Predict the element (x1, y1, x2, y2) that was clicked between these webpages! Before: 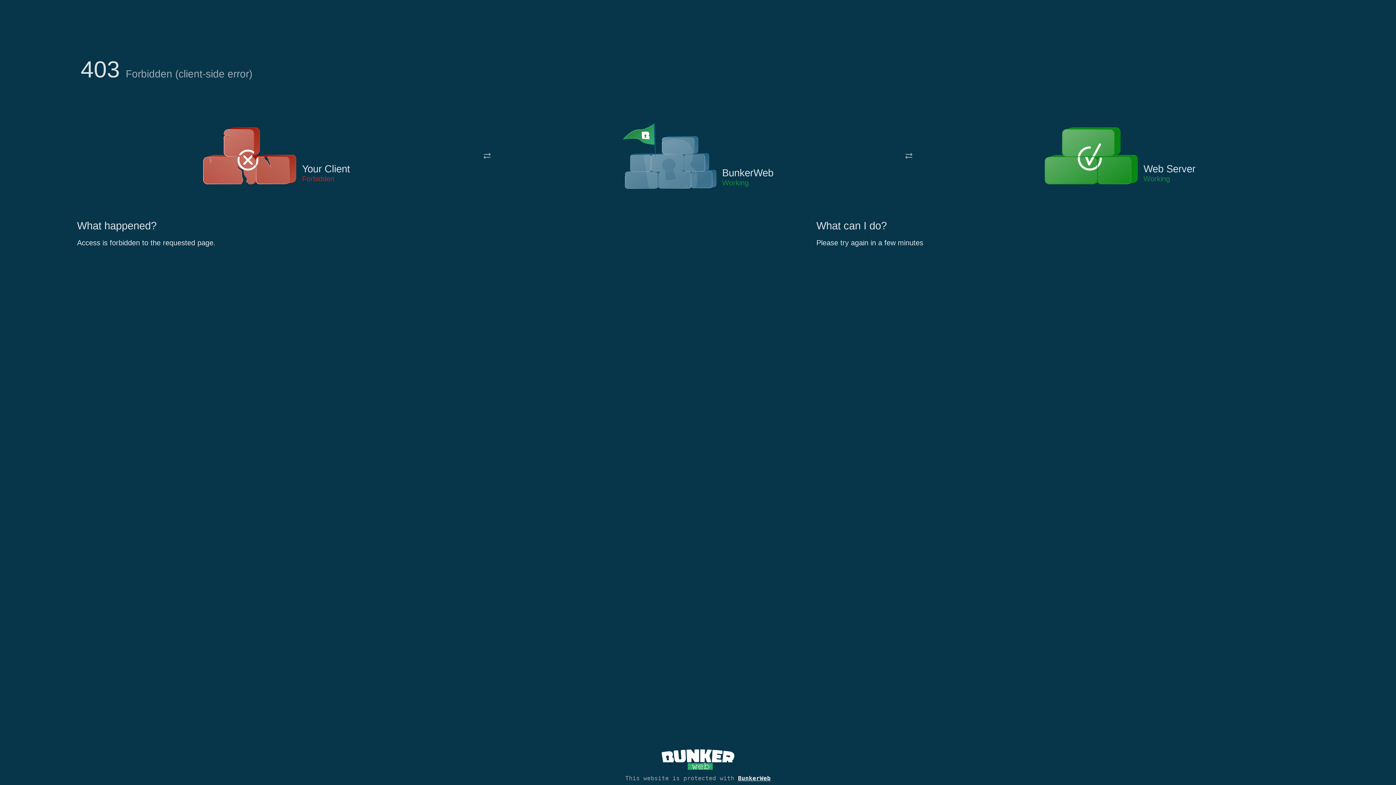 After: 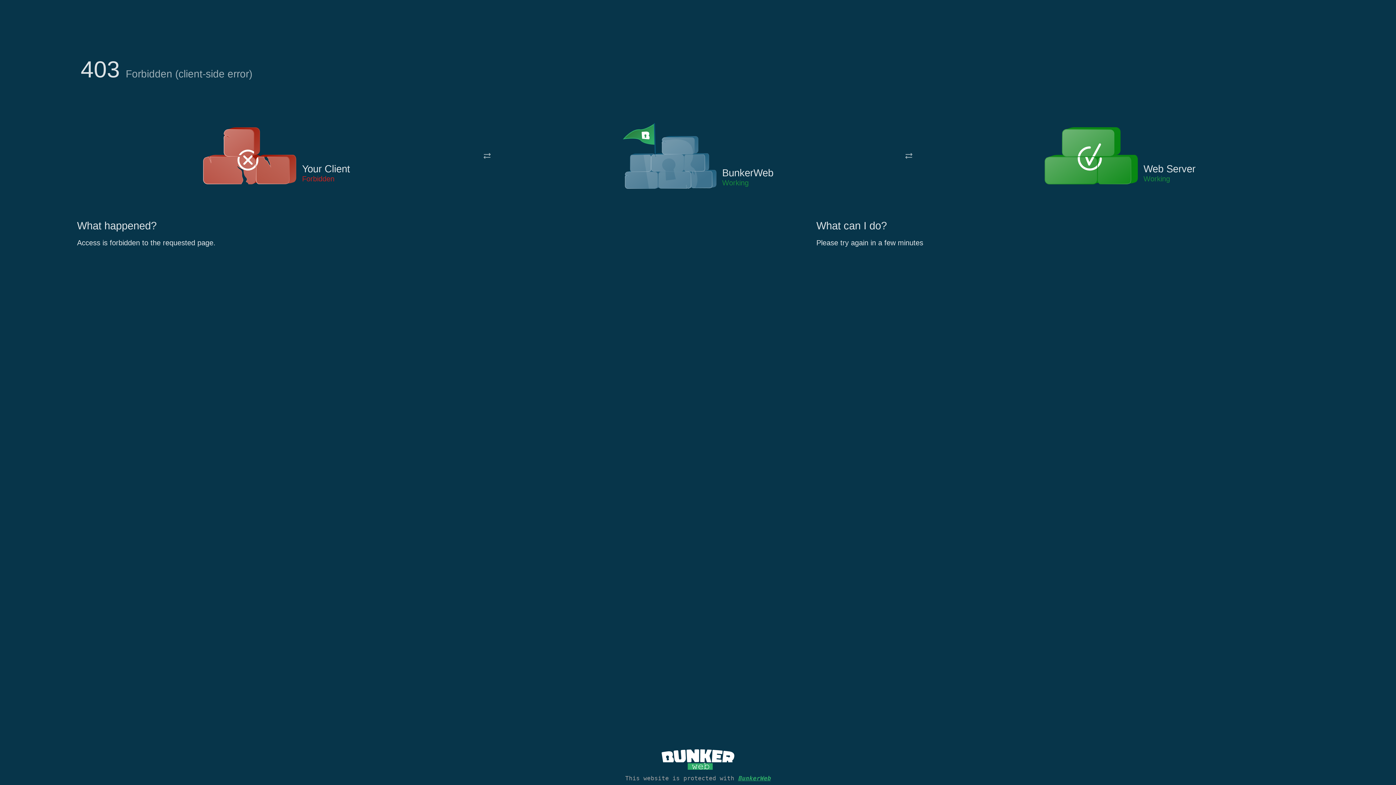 Action: label: BunkerWeb bbox: (738, 775, 770, 782)